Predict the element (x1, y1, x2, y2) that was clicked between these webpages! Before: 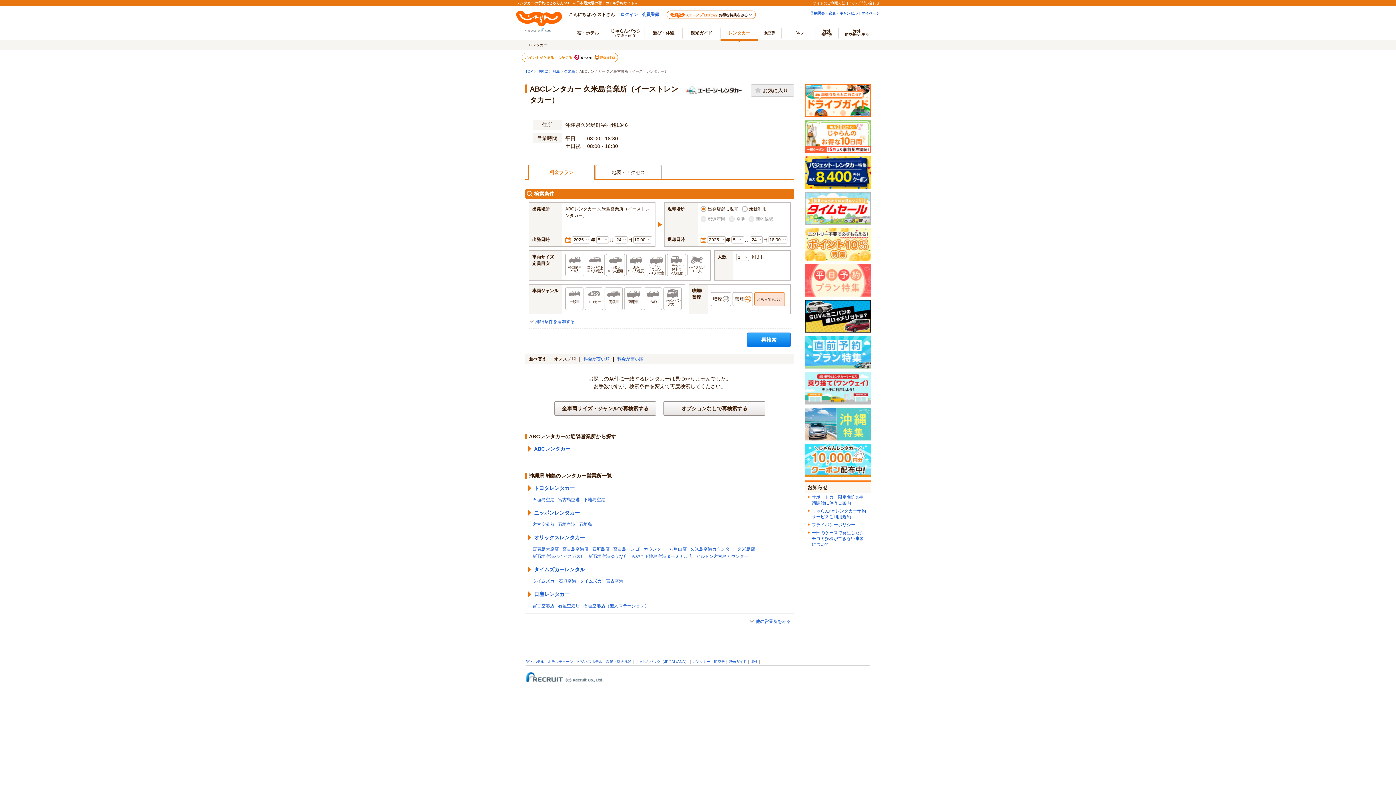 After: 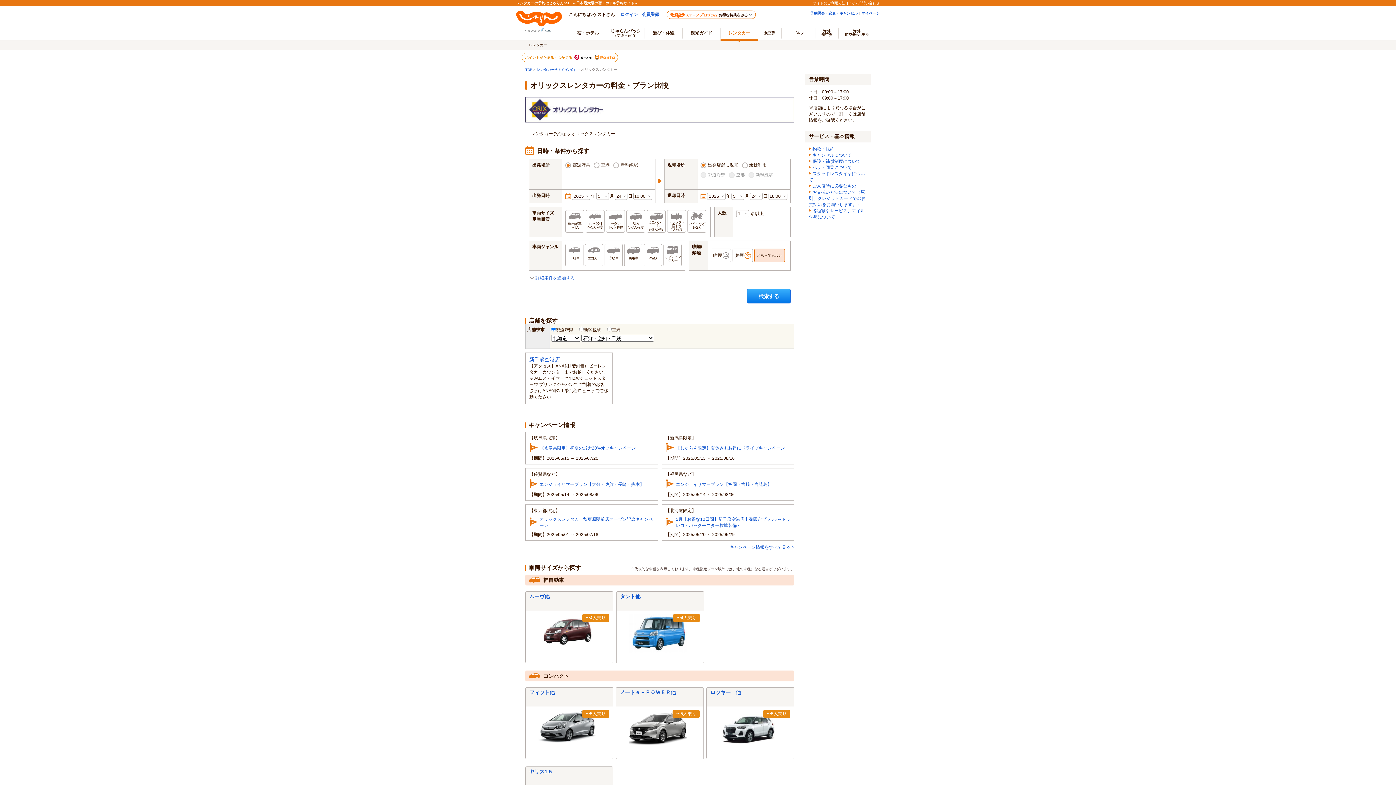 Action: bbox: (532, 534, 585, 540) label: オリックスレンタカー